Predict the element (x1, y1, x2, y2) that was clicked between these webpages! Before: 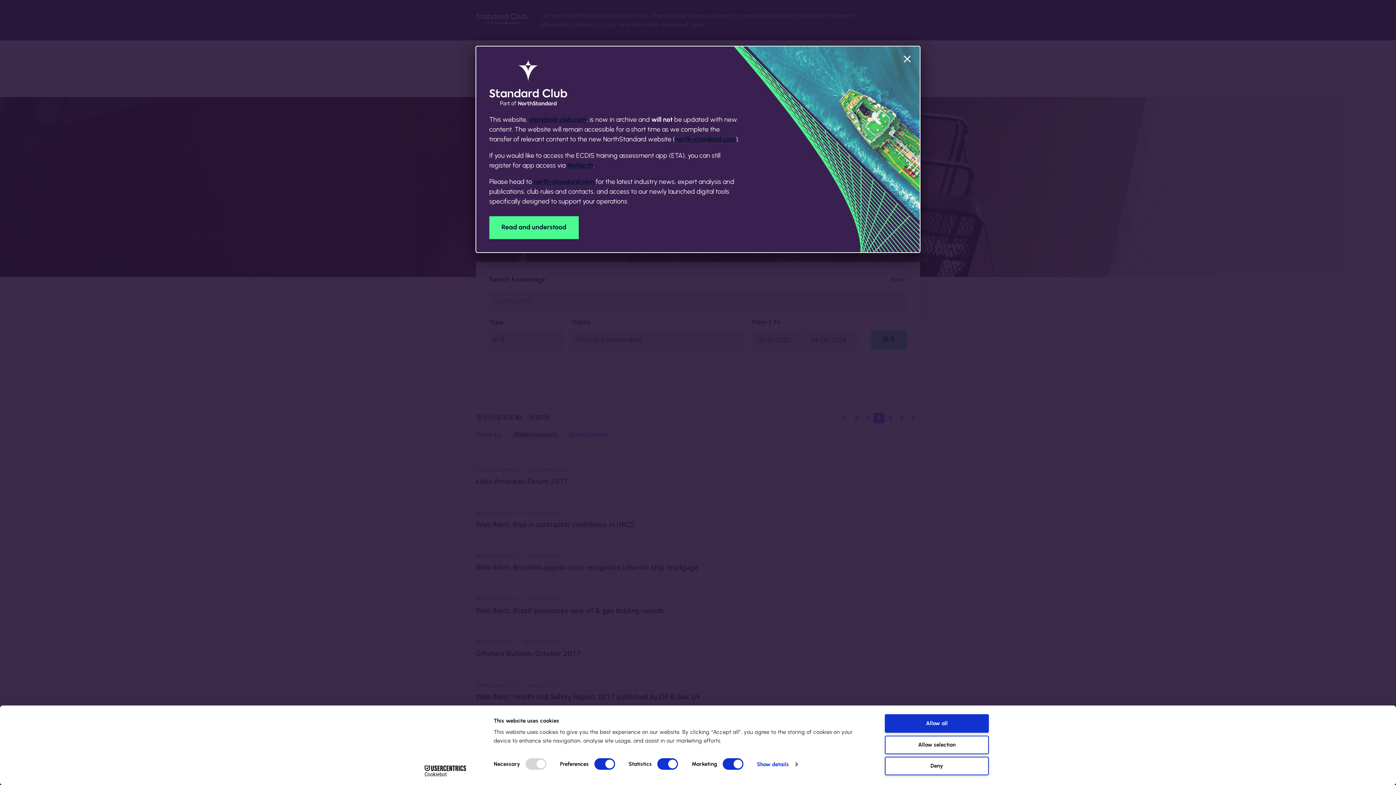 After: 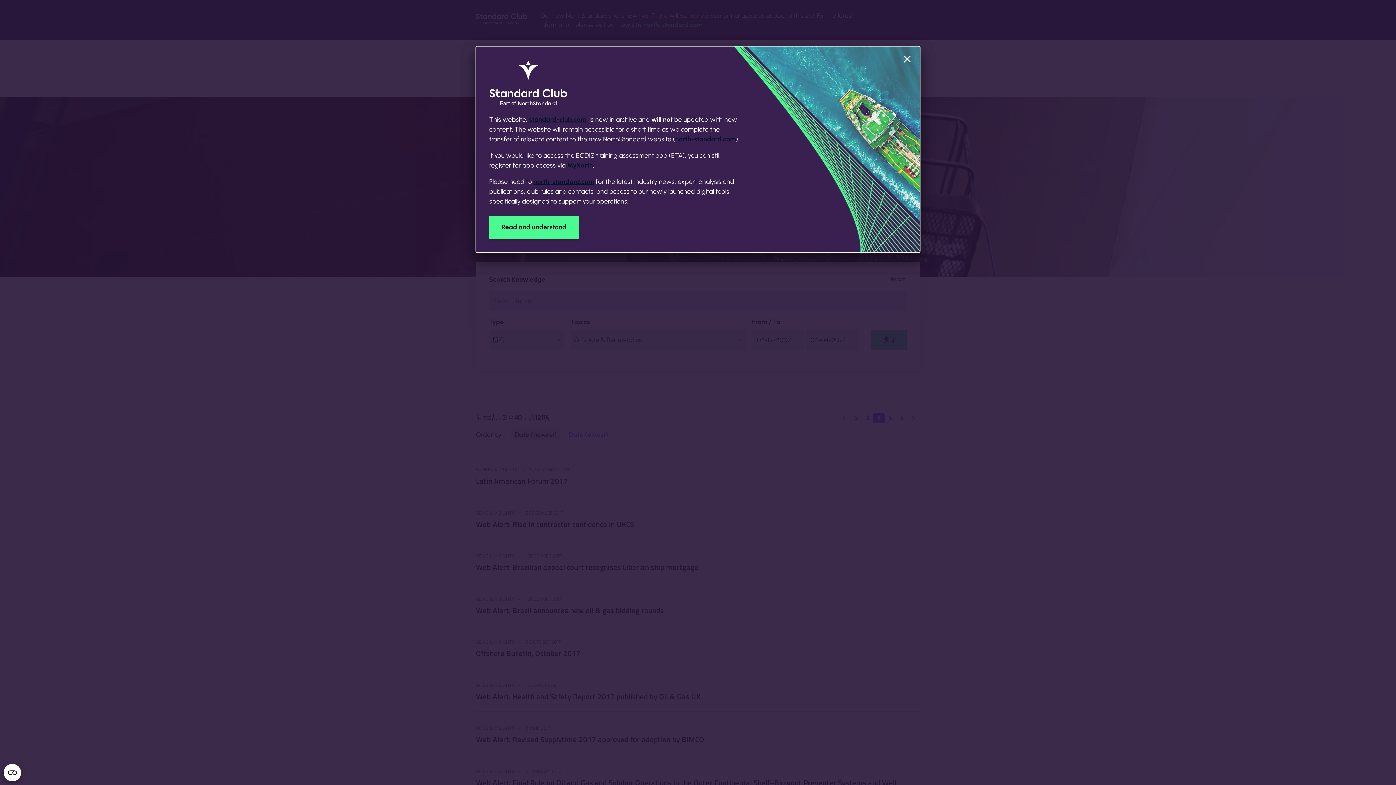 Action: bbox: (885, 757, 989, 775) label: Deny